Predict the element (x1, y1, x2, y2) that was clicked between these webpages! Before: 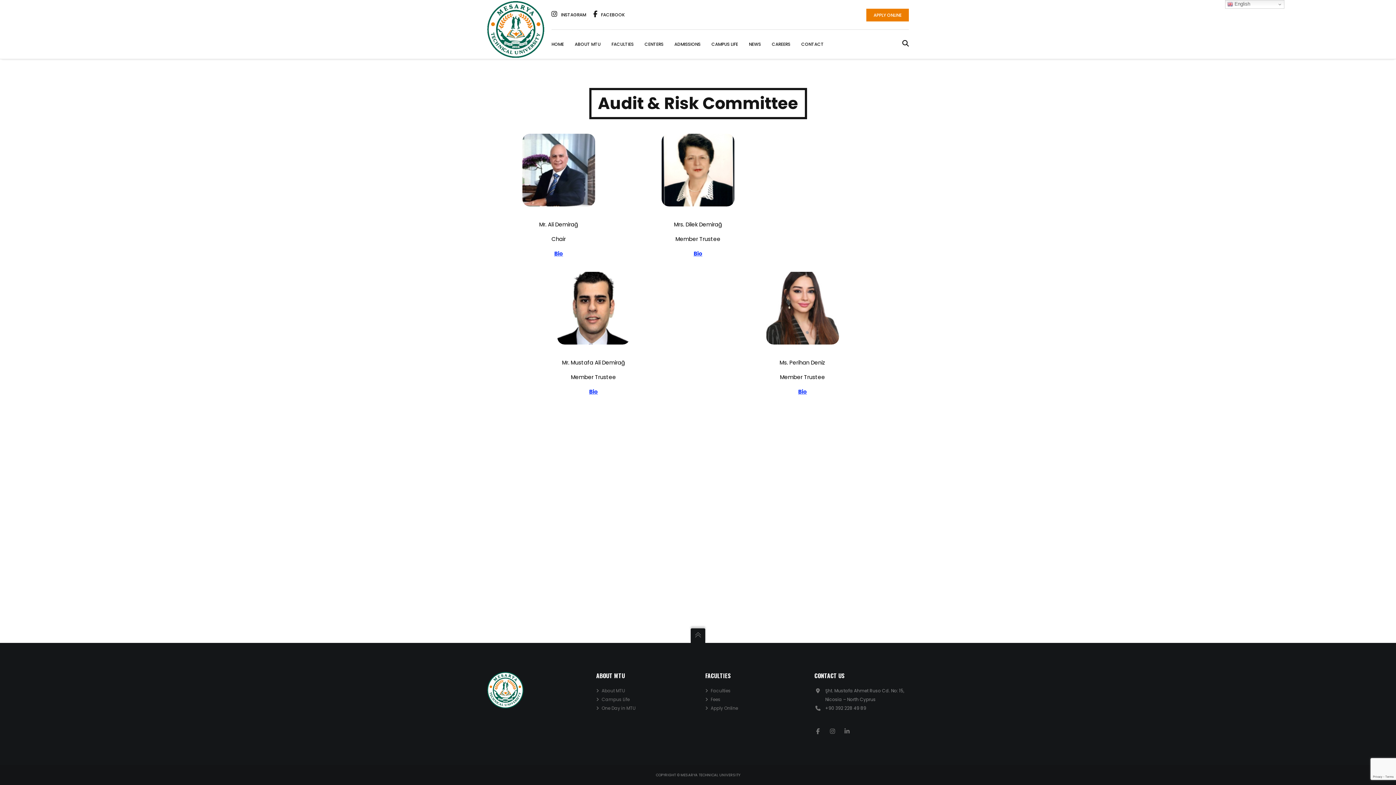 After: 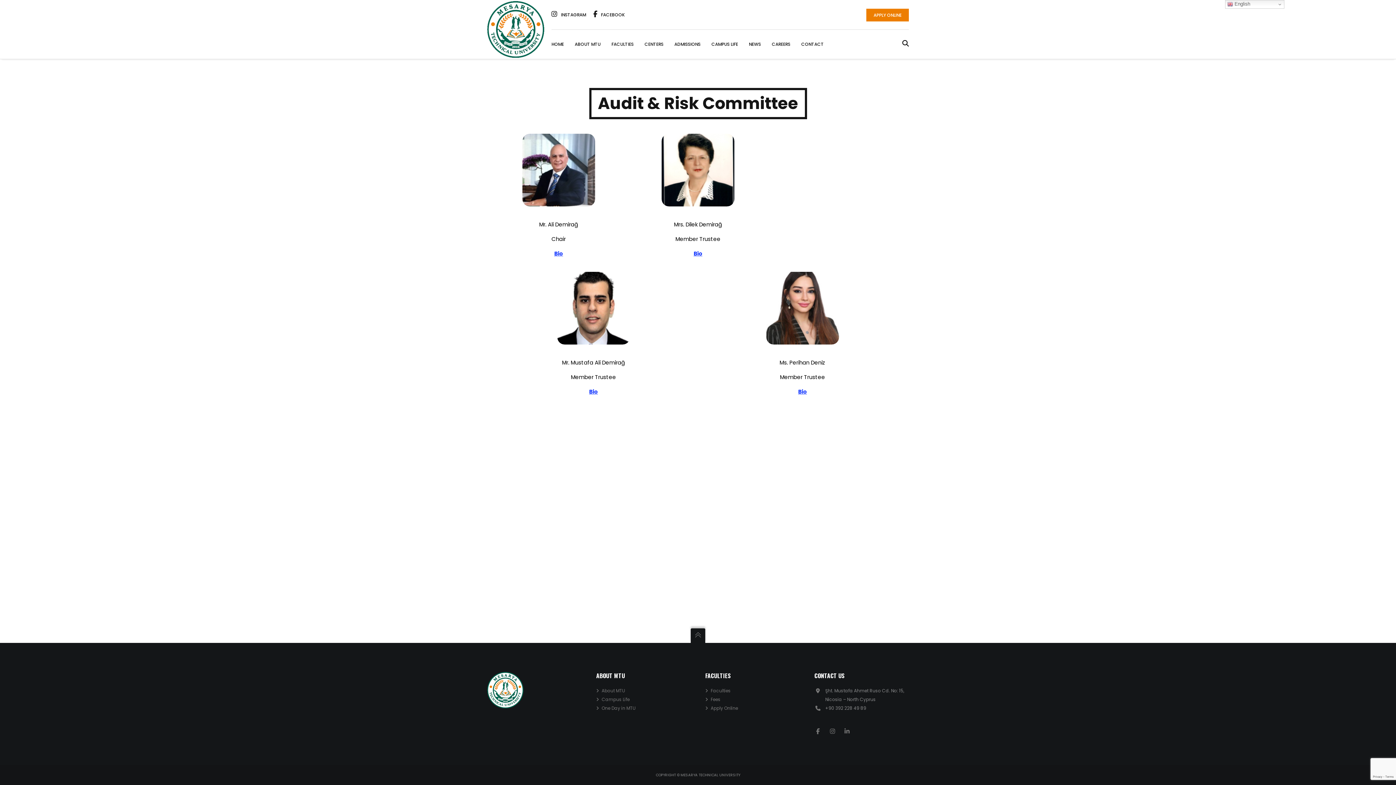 Action: bbox: (522, 133, 595, 206)